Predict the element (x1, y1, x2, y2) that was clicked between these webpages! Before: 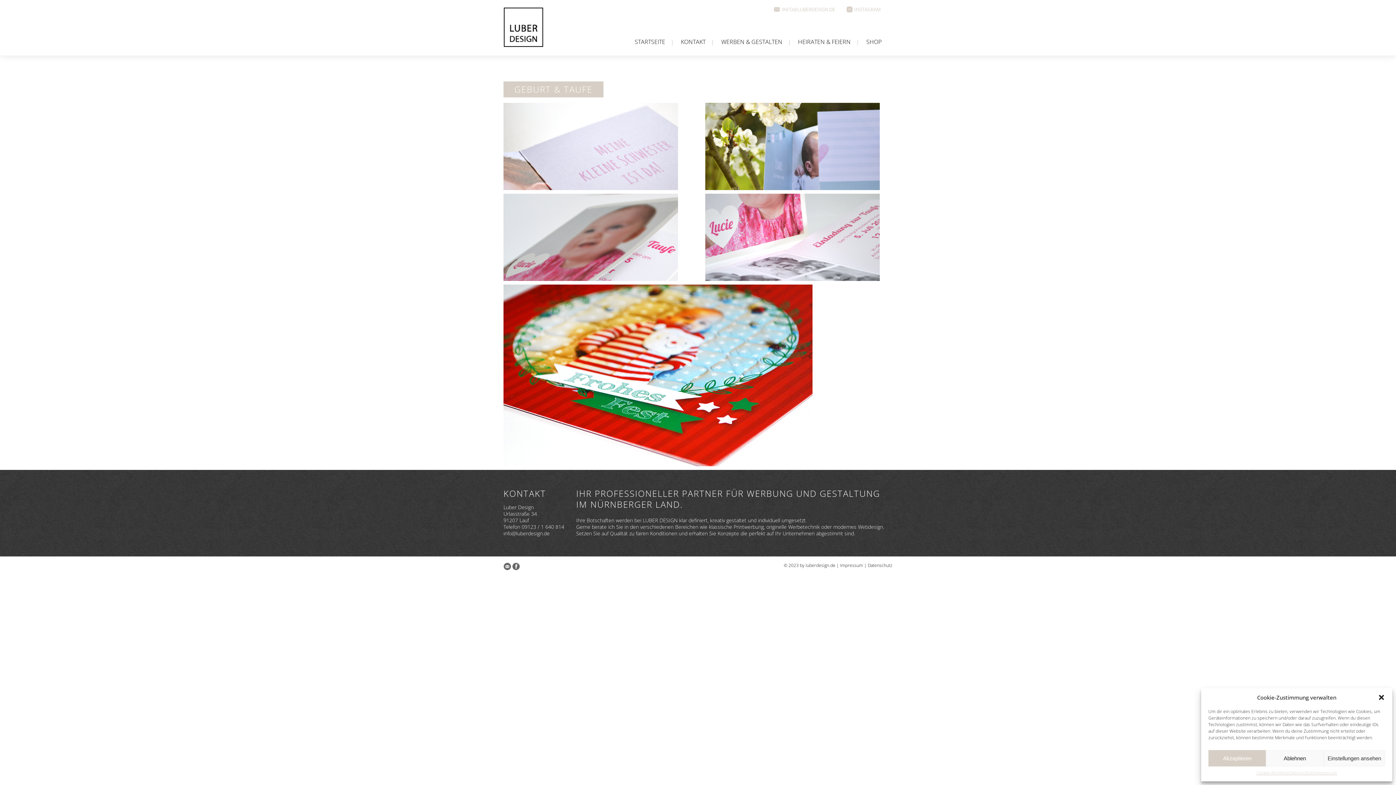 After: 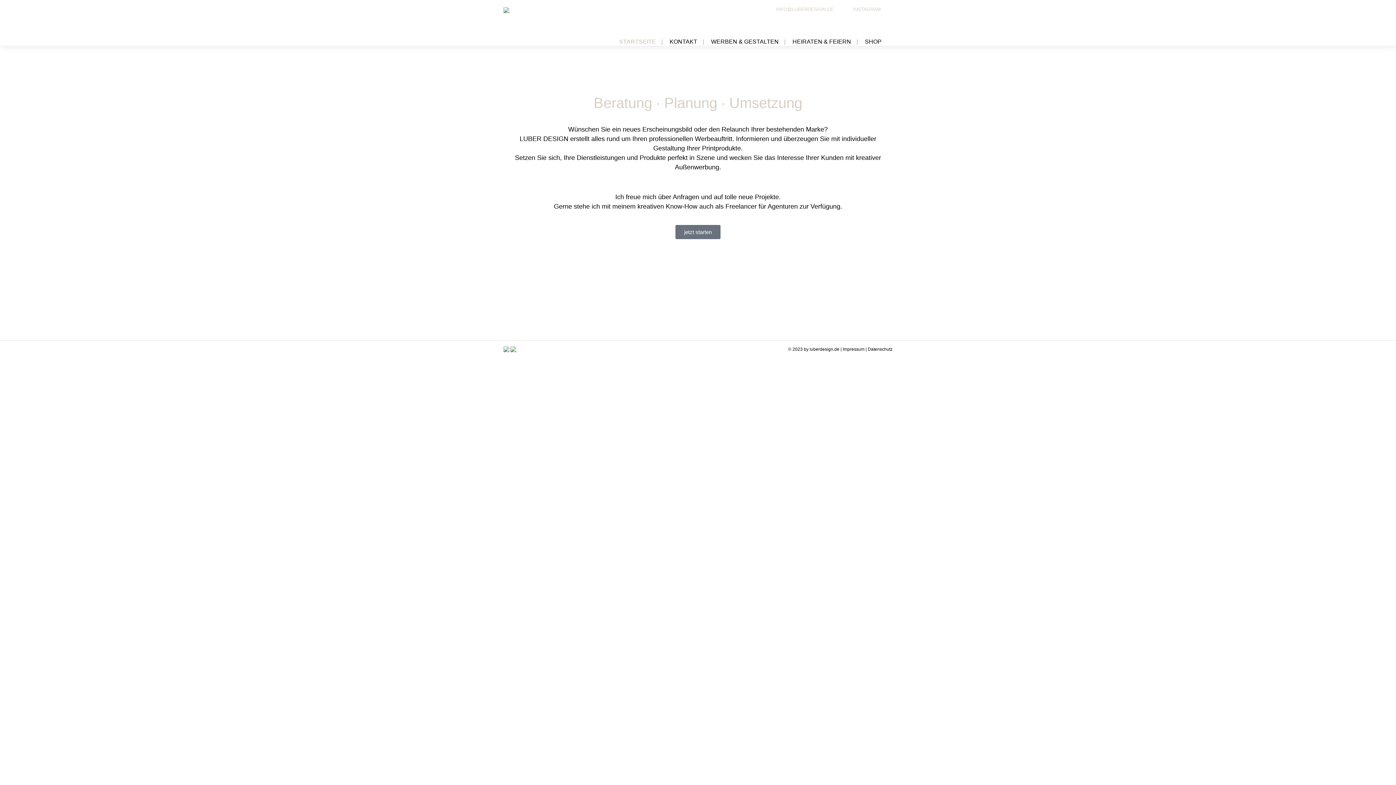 Action: bbox: (503, 41, 543, 48)